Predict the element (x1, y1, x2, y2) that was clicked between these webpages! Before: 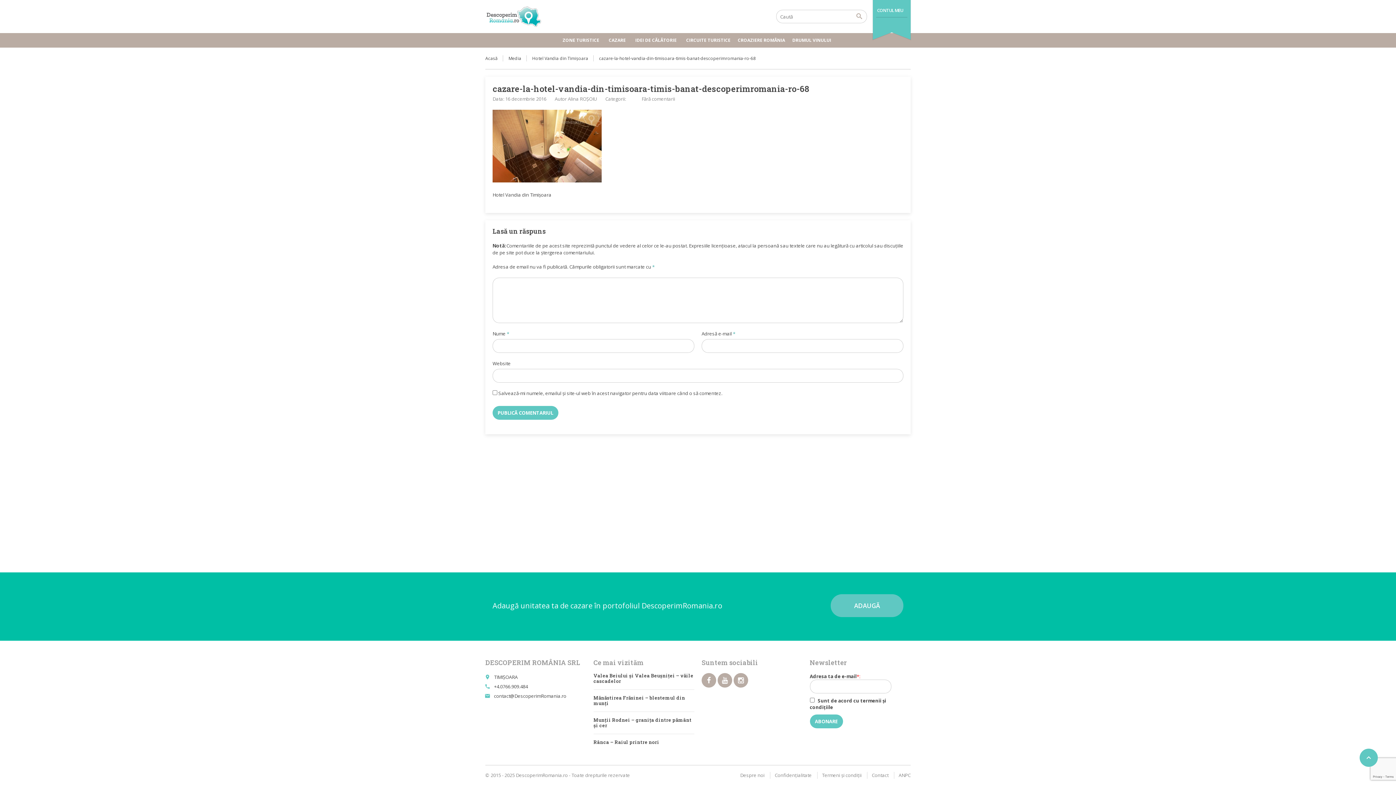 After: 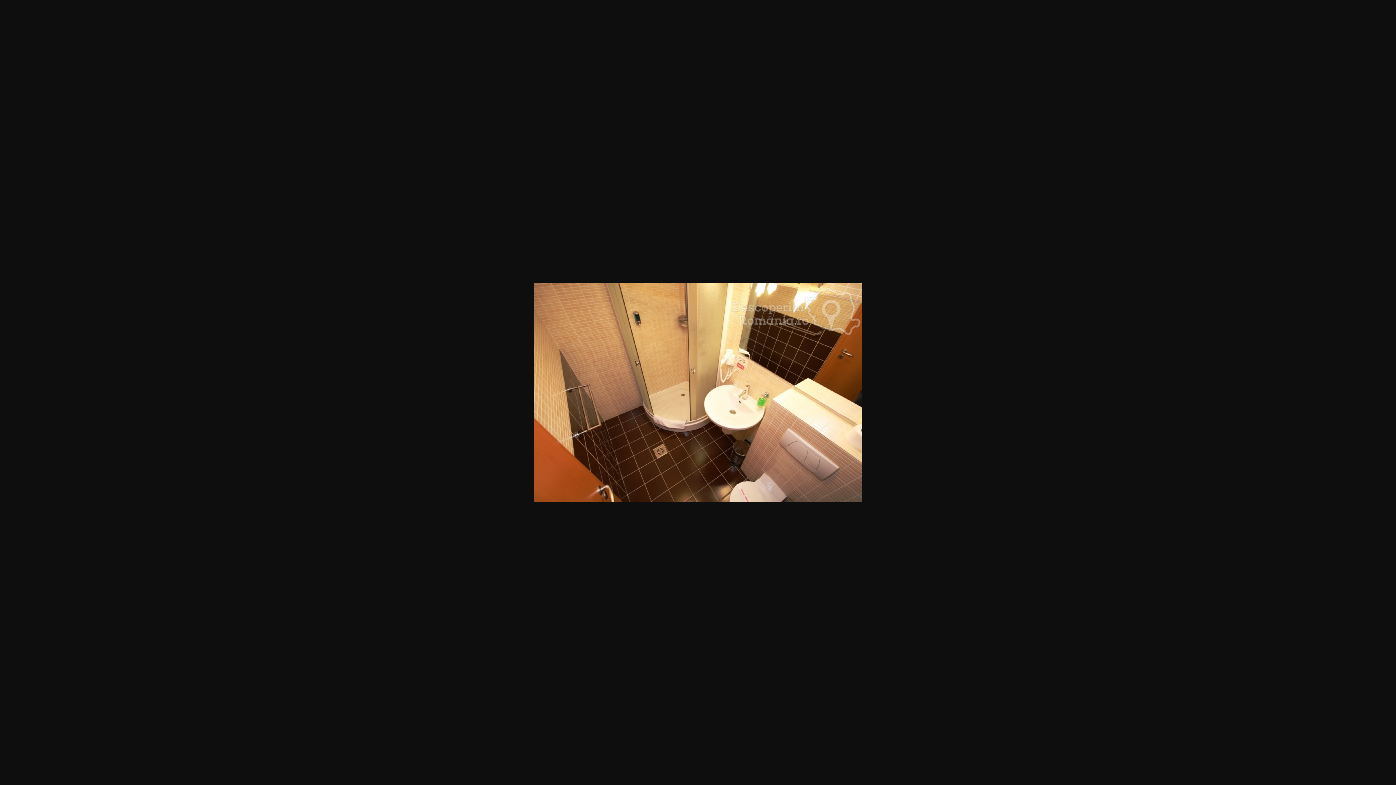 Action: bbox: (492, 177, 601, 184)